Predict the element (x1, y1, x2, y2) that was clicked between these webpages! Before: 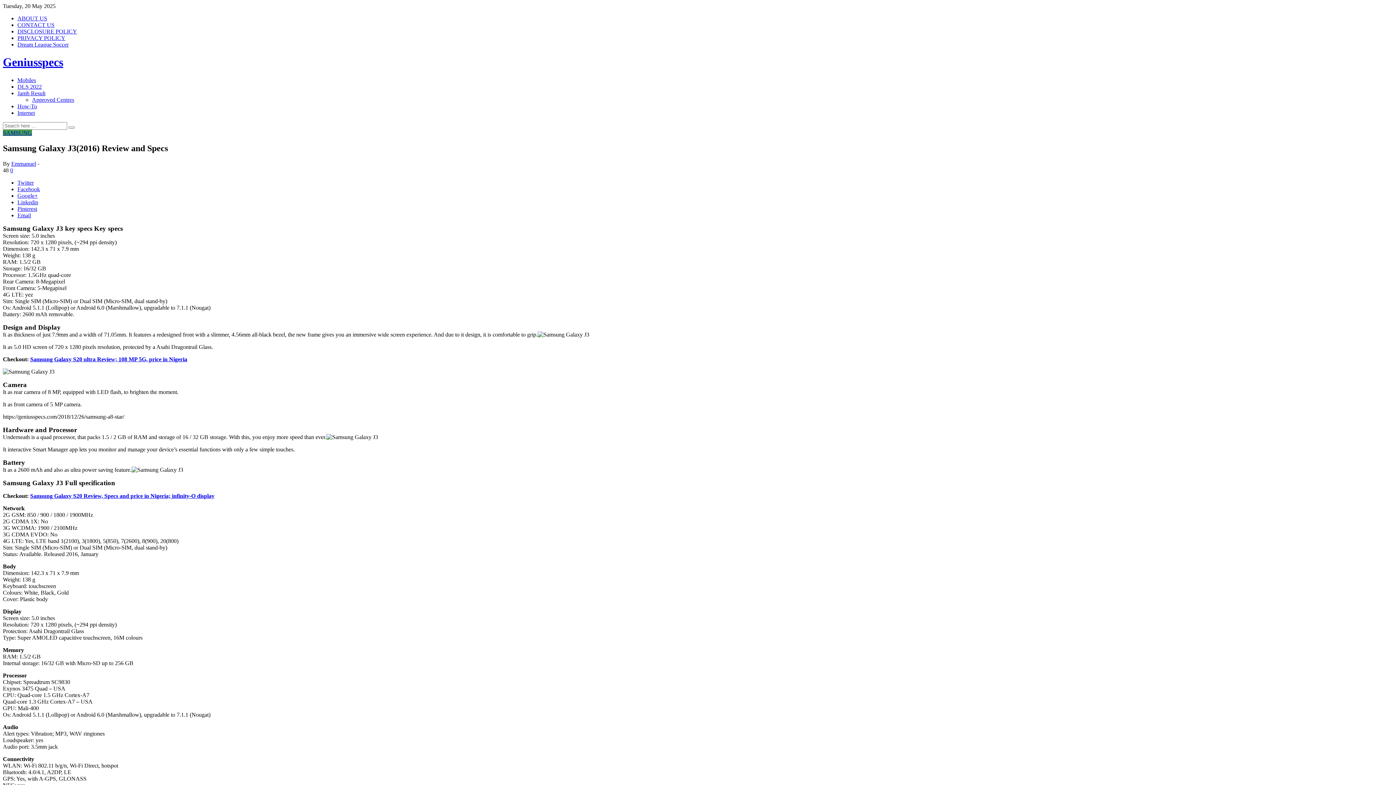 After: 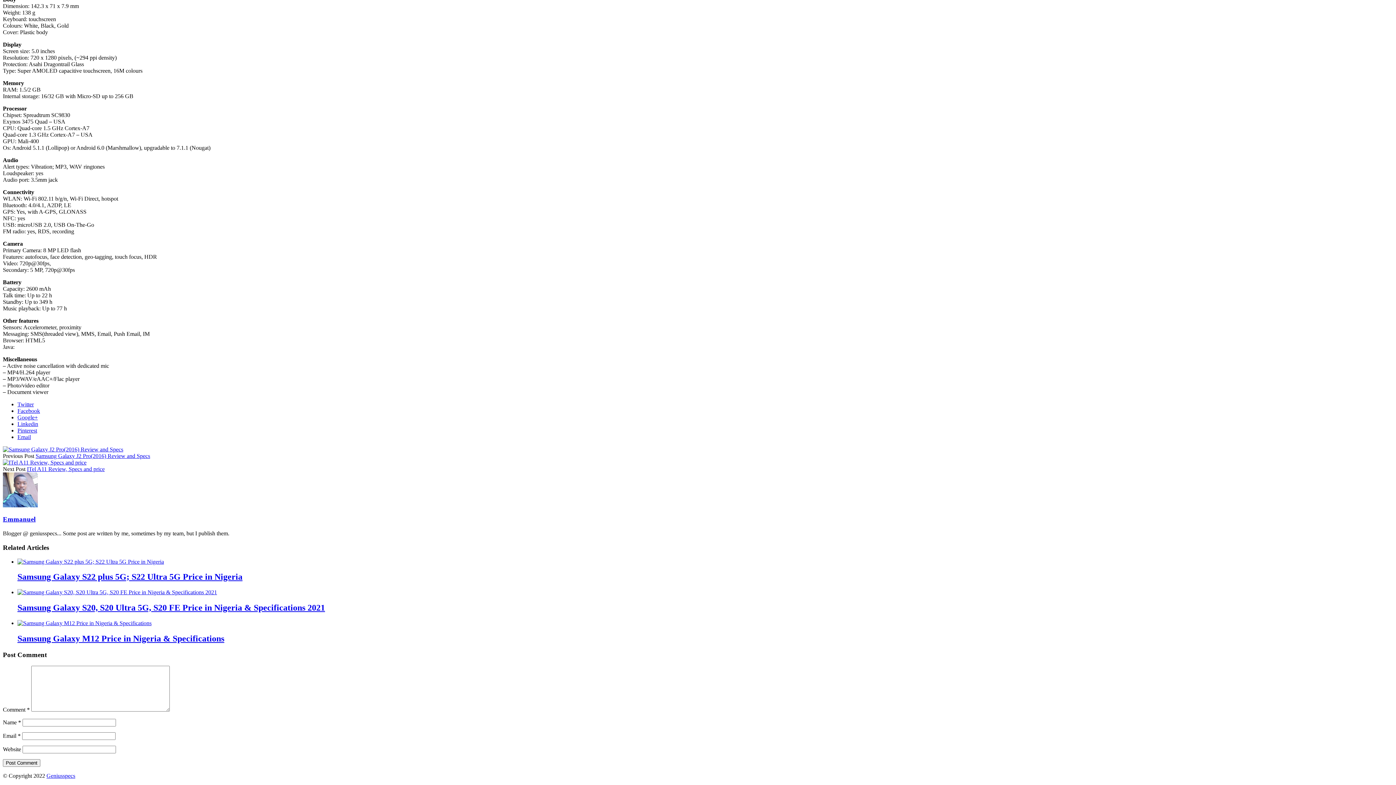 Action: bbox: (10, 167, 13, 173) label: 0